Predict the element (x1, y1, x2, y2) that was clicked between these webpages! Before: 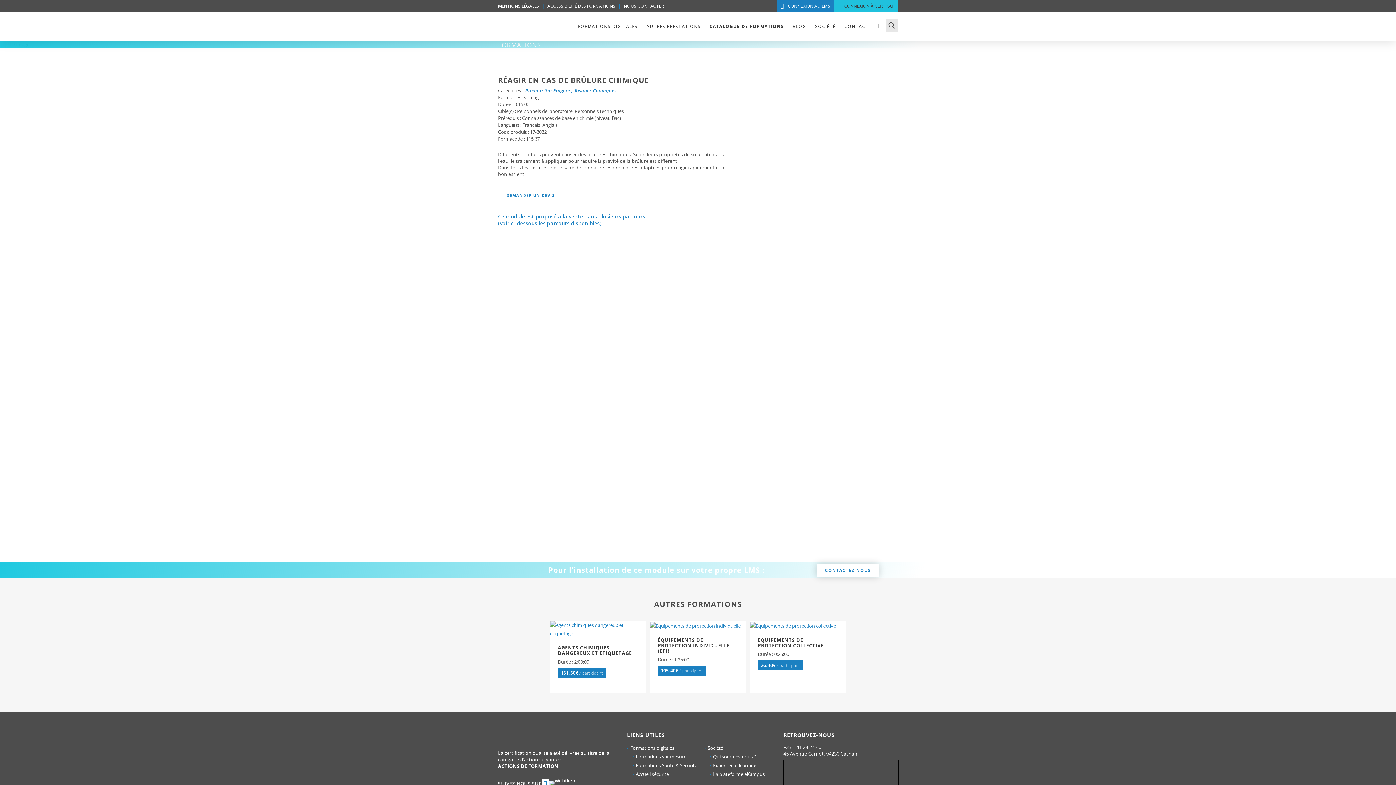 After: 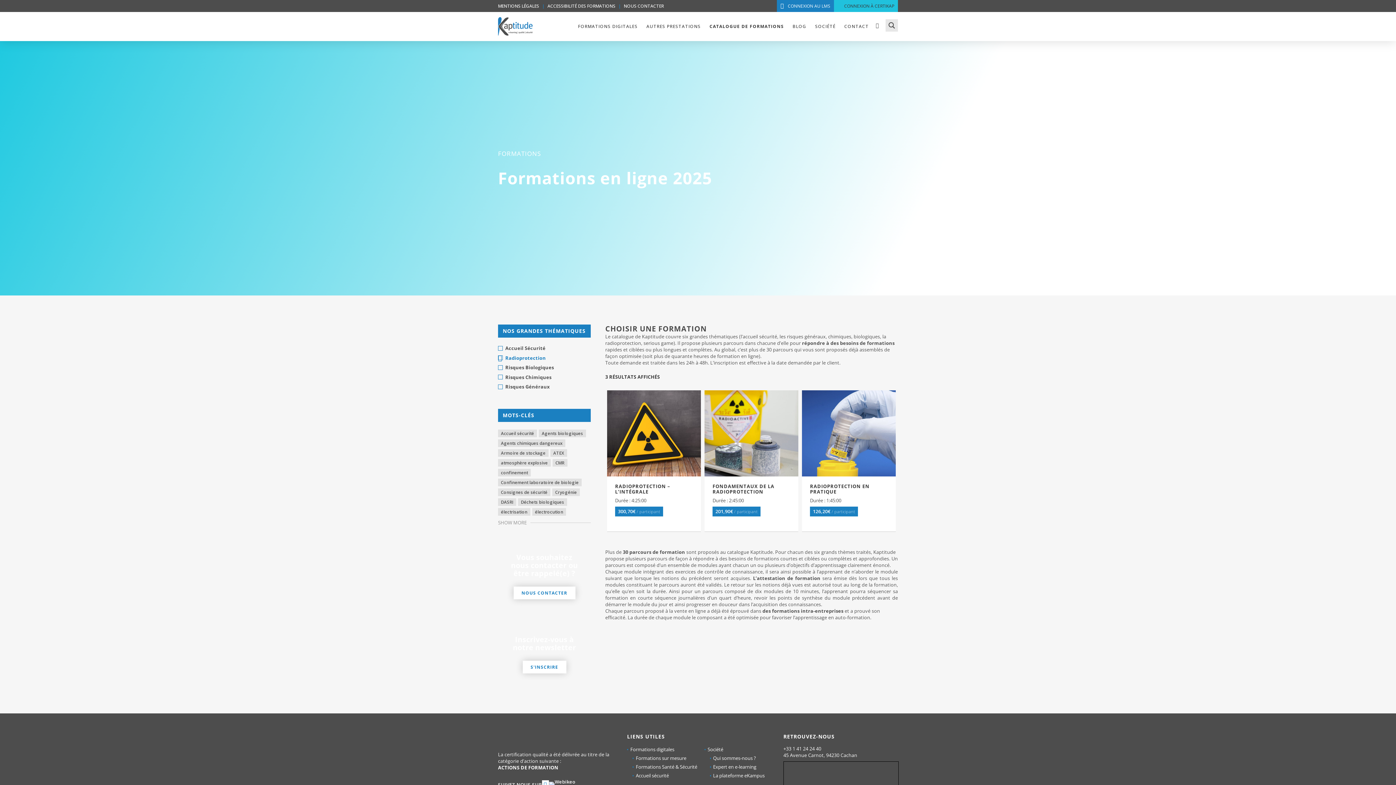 Action: bbox: (705, 101, 805, 109) label: Radioprotection